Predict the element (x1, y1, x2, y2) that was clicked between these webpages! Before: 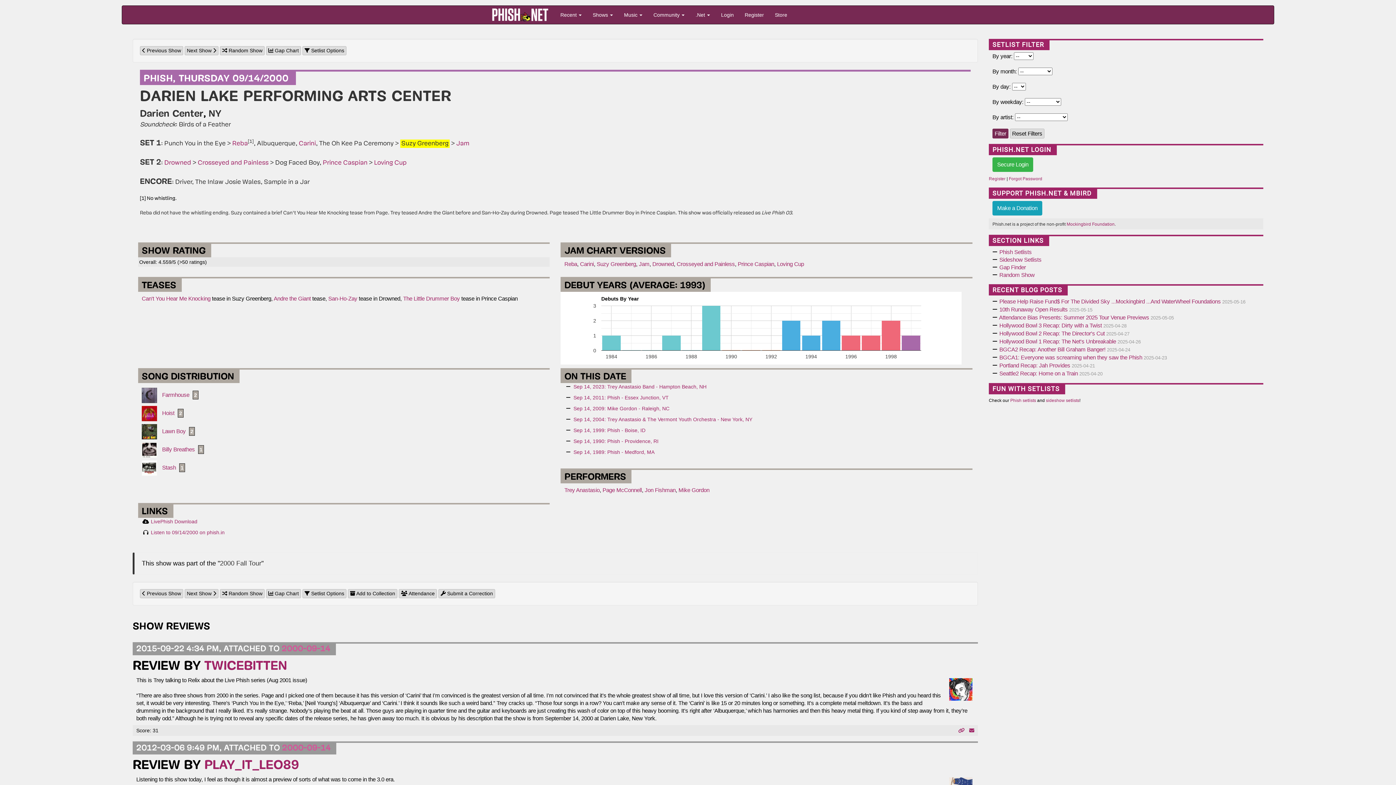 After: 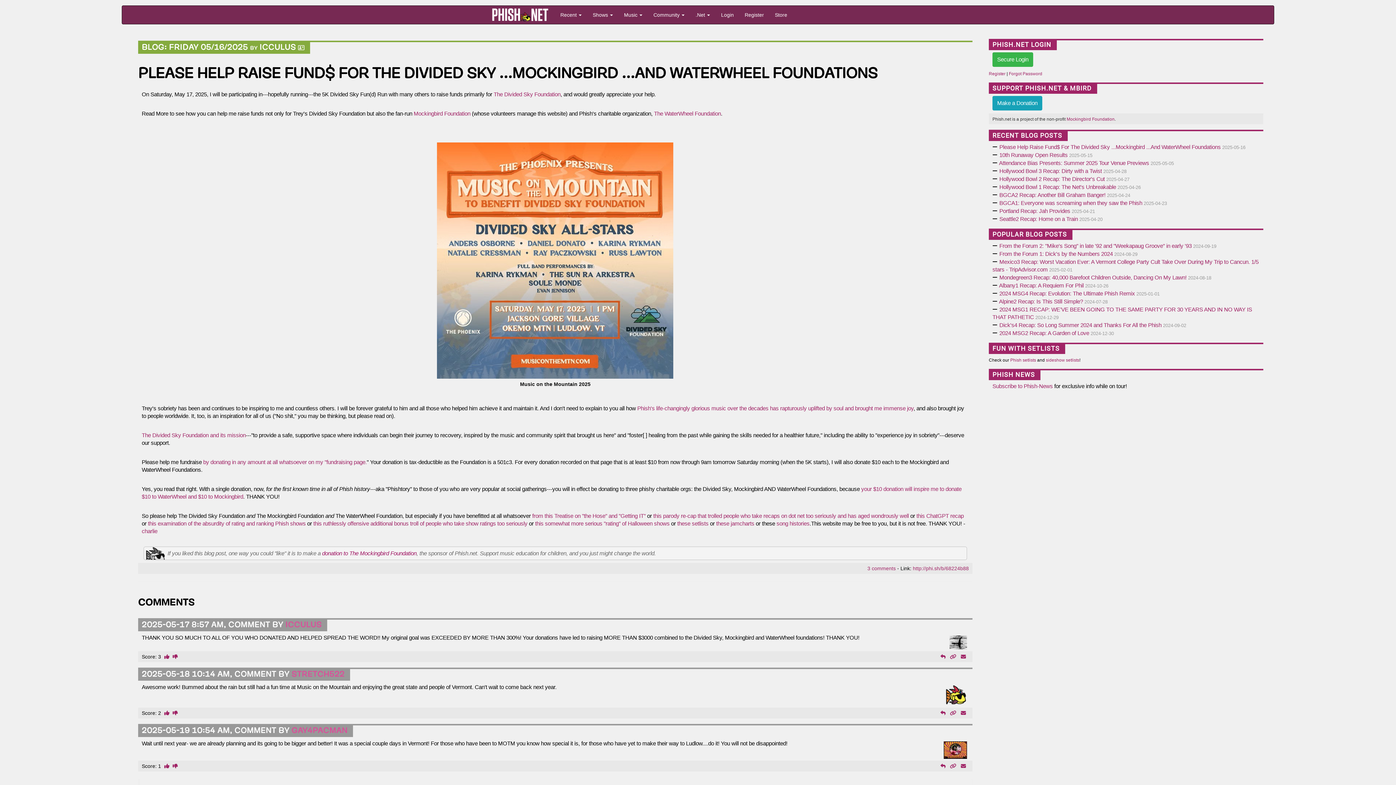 Action: bbox: (999, 298, 1221, 304) label: Please Help Raise Fund$ For The Divided Sky ...Mockingbird ...And WaterWheel Foundations